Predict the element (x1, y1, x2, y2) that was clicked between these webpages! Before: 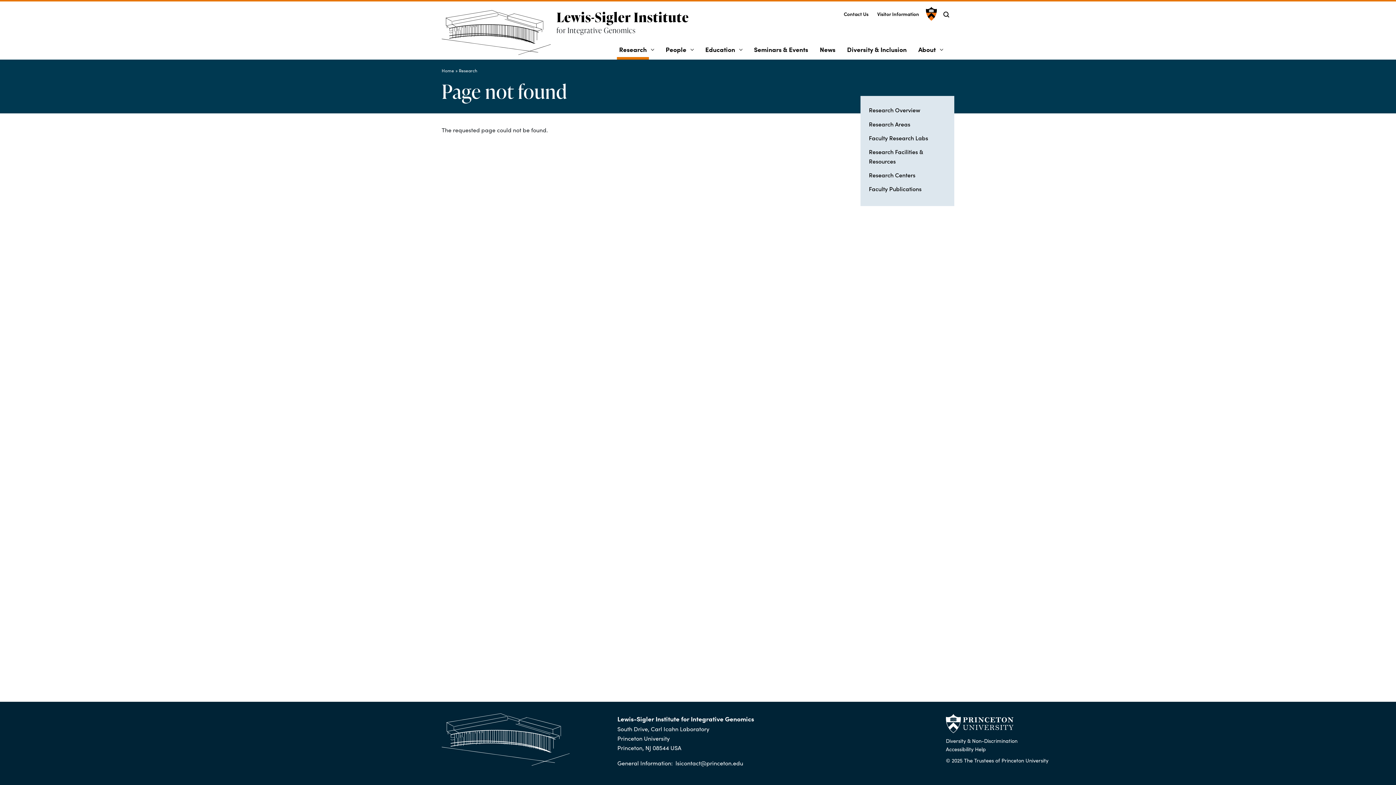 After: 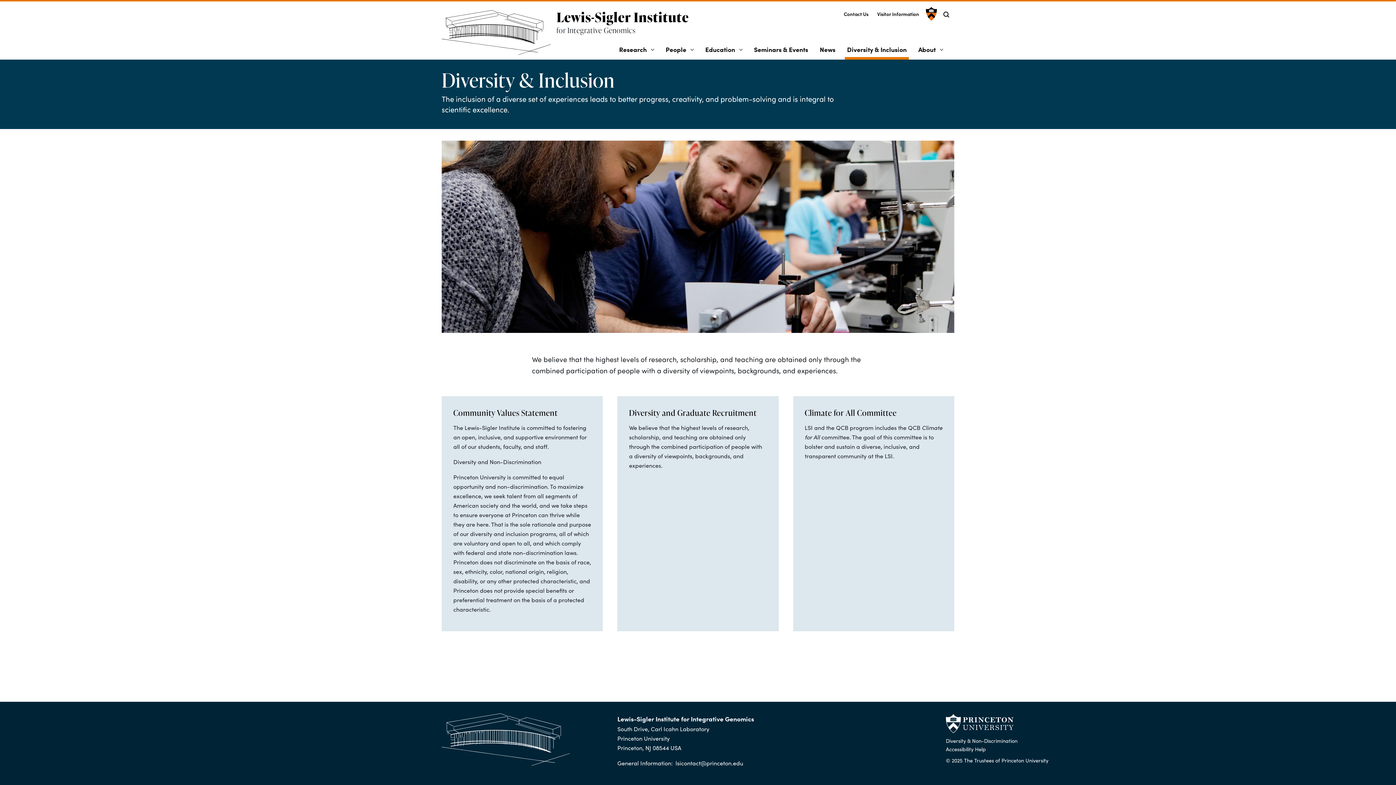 Action: bbox: (845, 40, 909, 59) label: Diversity & Inclusion